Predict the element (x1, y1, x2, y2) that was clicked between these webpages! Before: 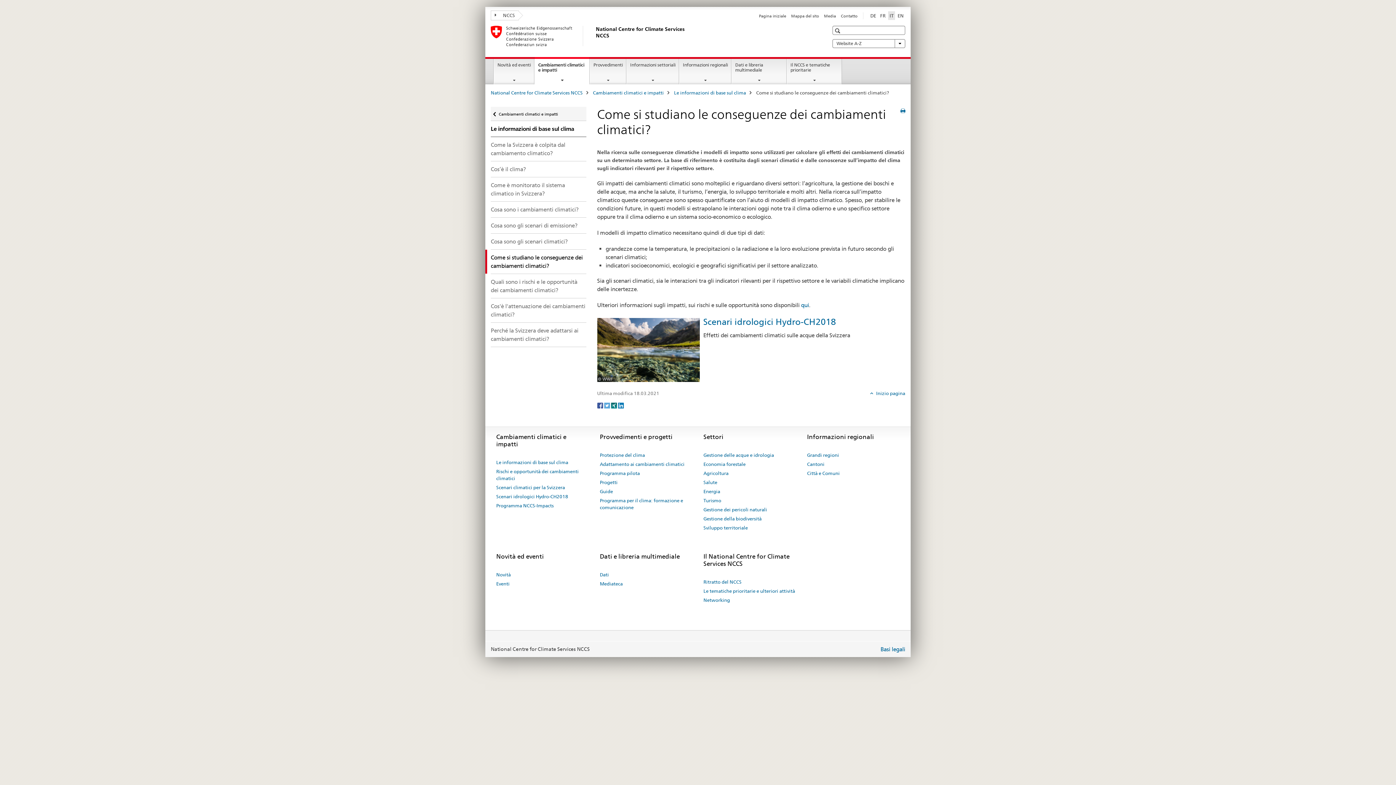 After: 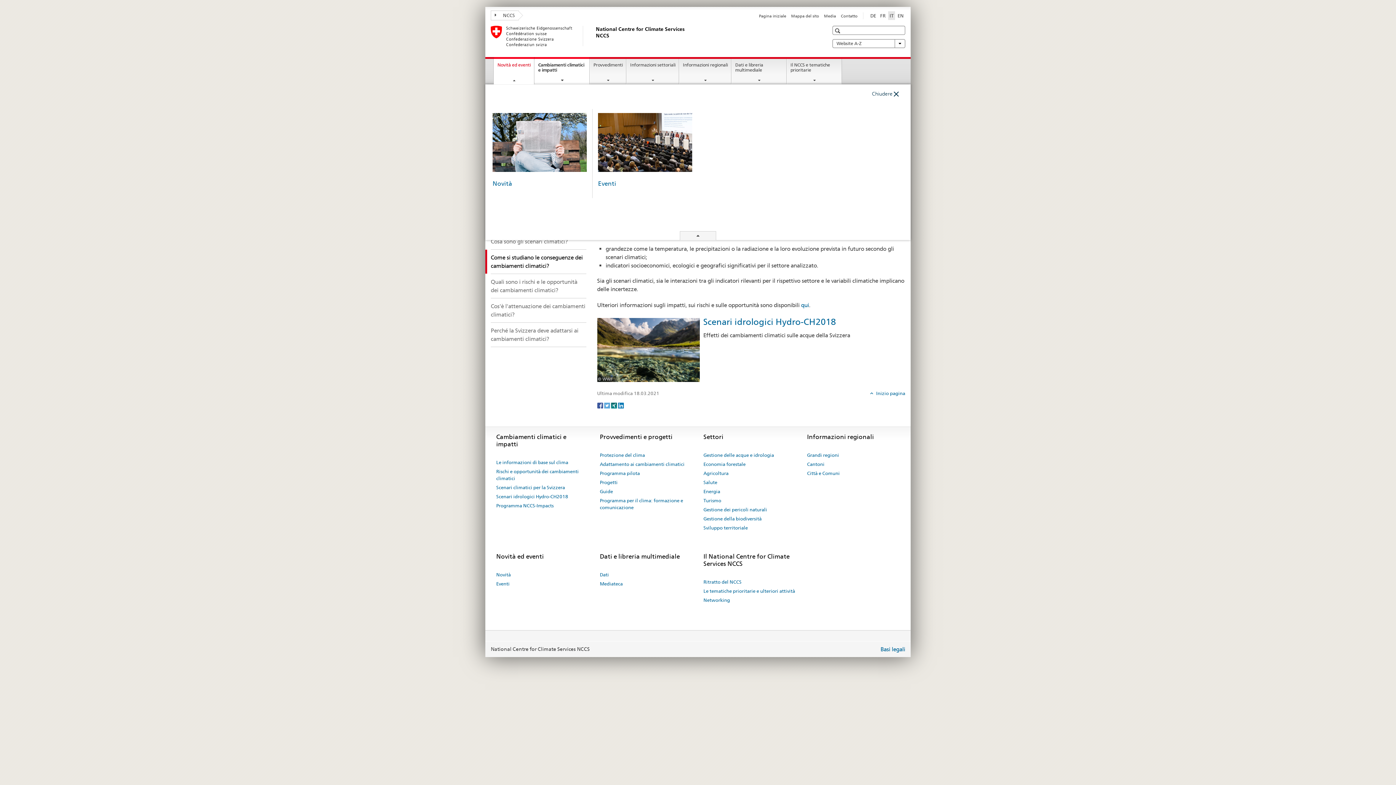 Action: bbox: (494, 59, 534, 84) label: Novità ed eventi